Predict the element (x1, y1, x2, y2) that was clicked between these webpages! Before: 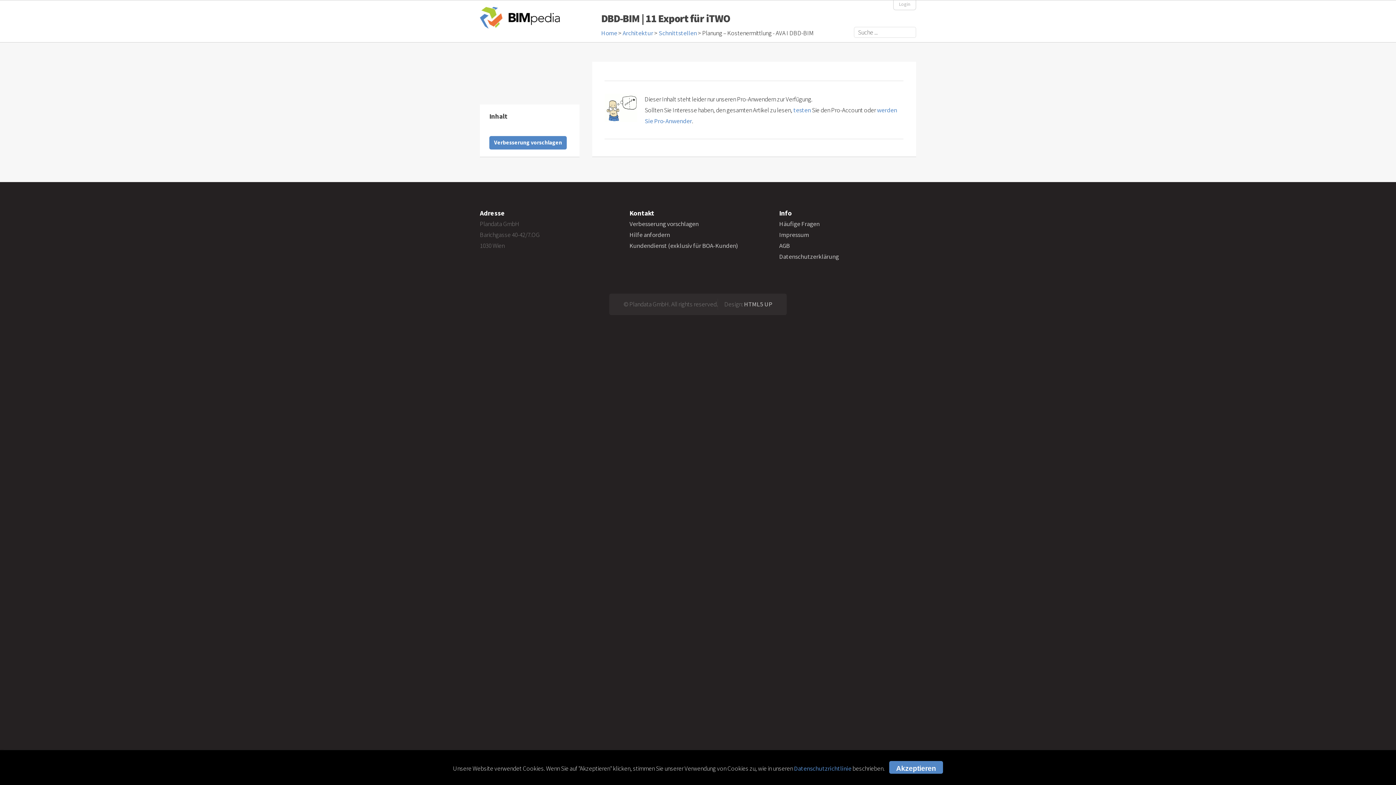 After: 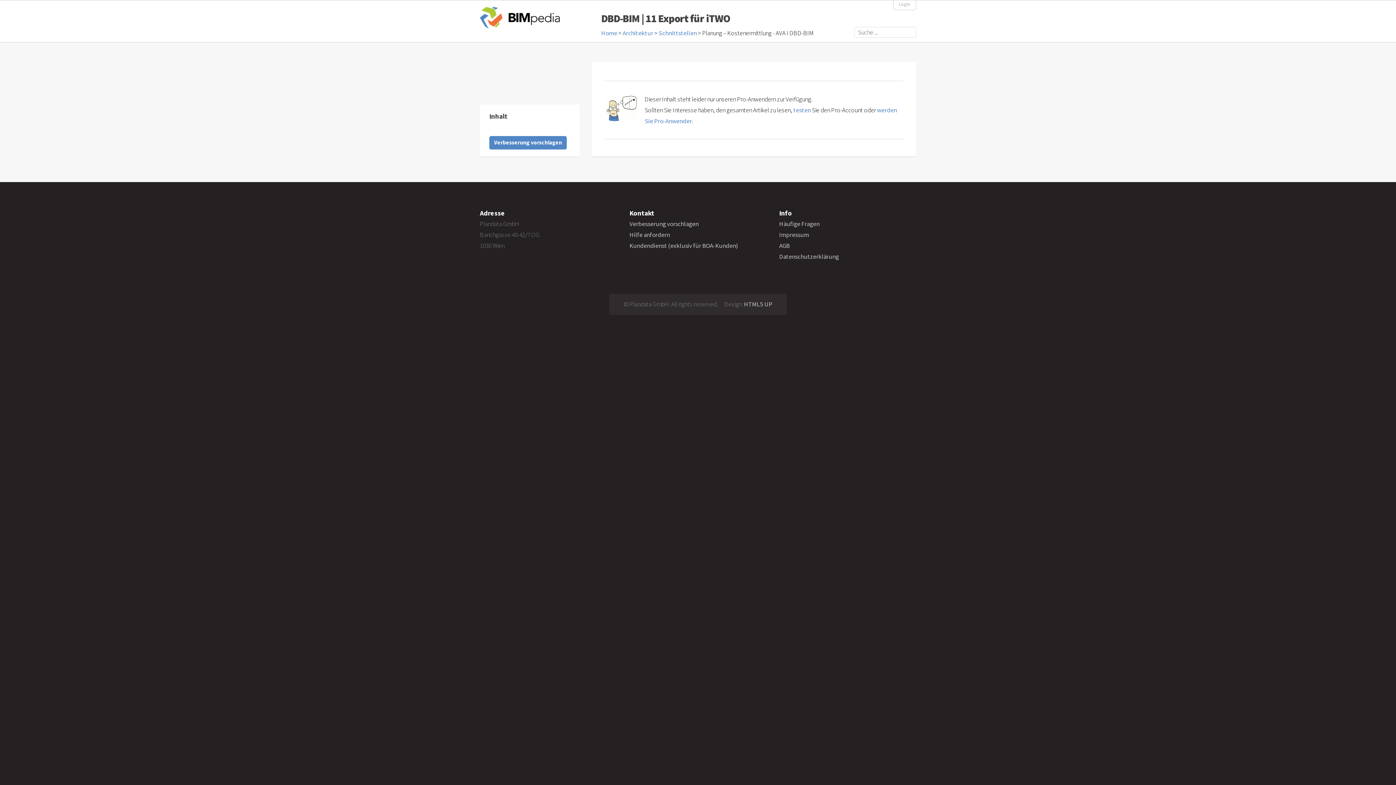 Action: bbox: (889, 761, 943, 774) label: Akzeptieren